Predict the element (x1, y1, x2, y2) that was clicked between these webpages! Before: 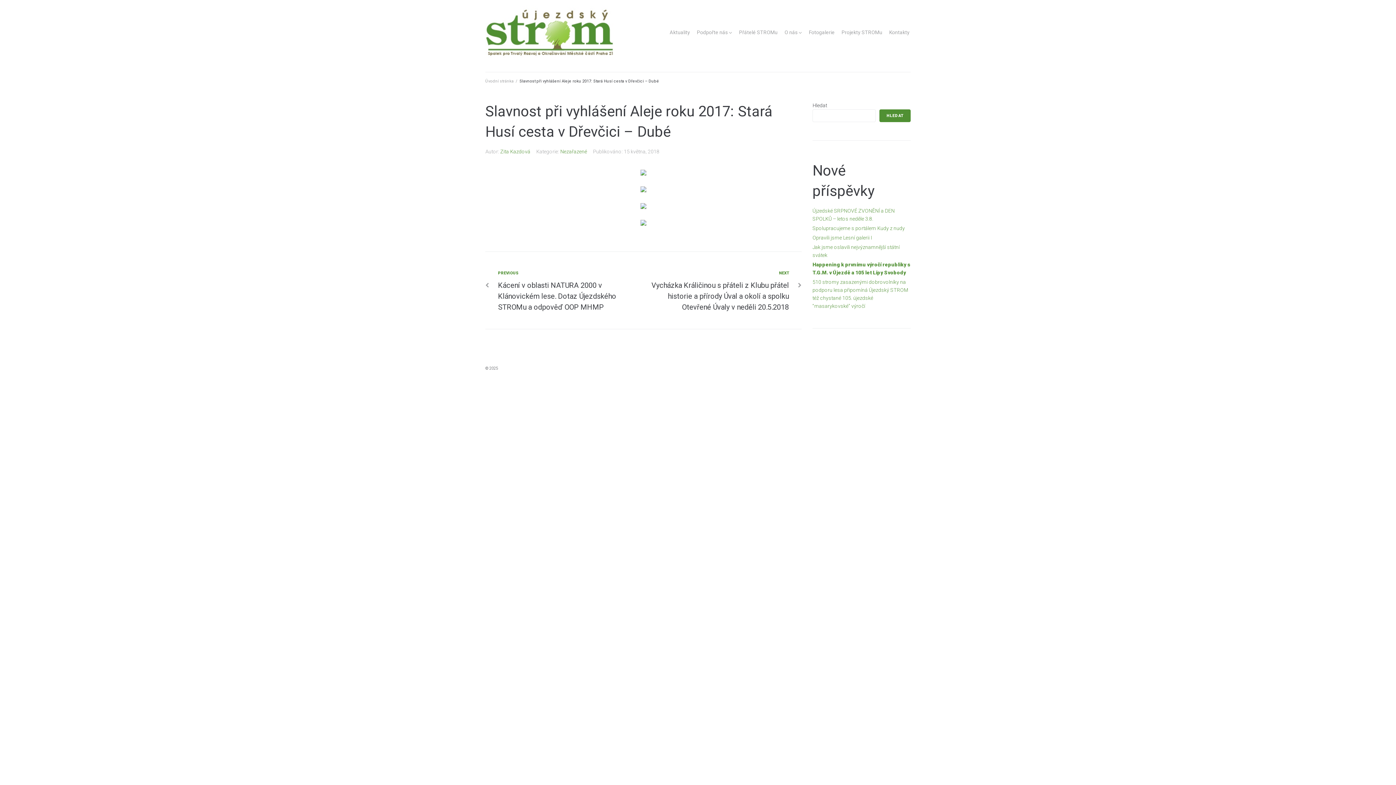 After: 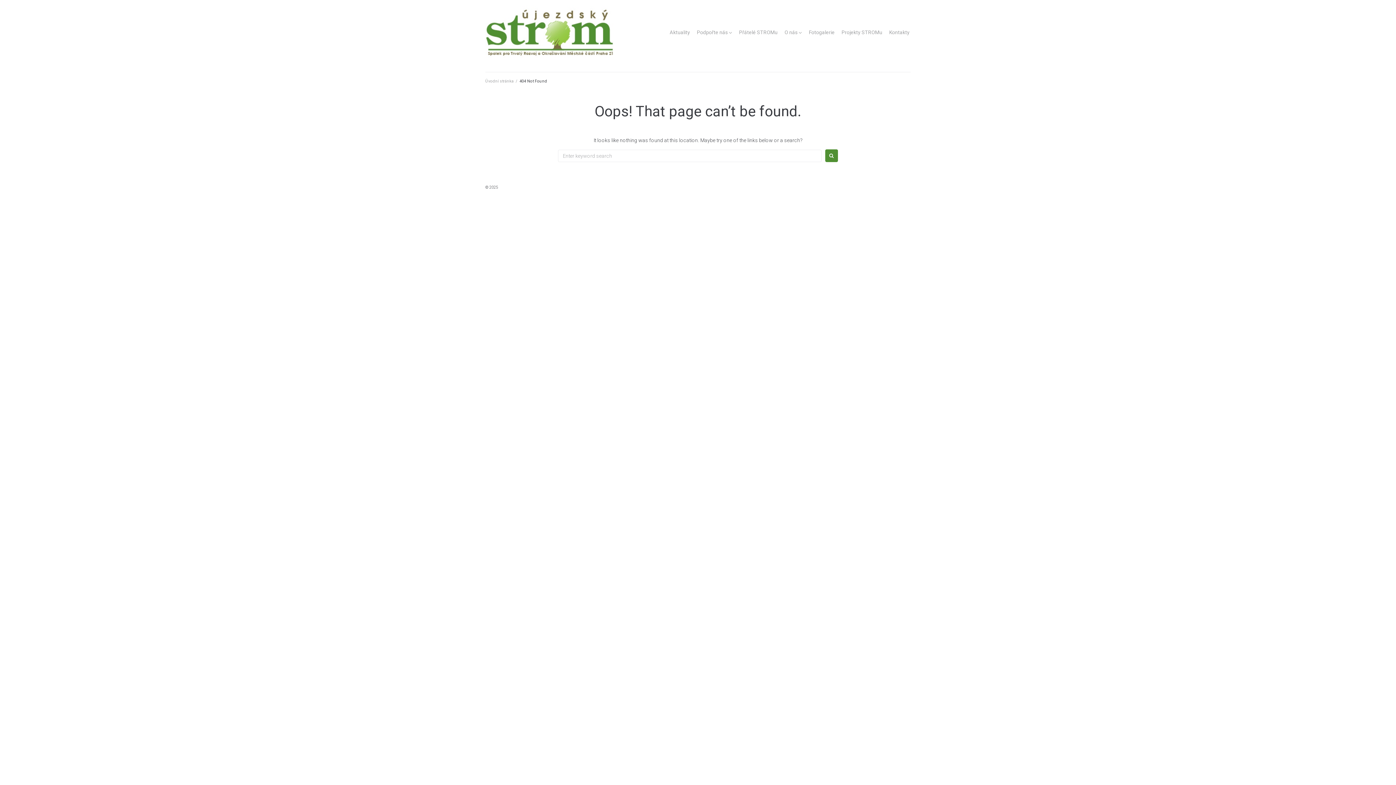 Action: bbox: (640, 186, 646, 193) label: 
